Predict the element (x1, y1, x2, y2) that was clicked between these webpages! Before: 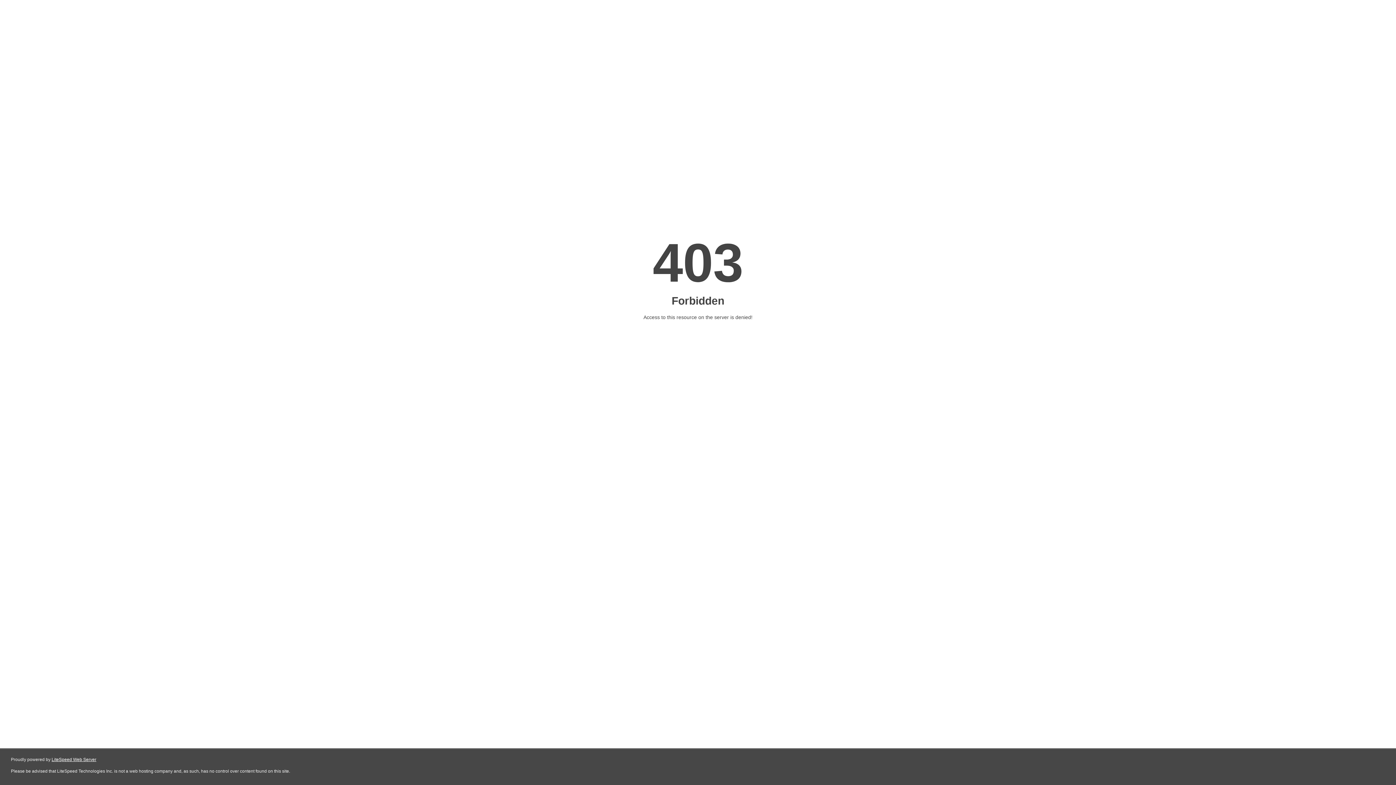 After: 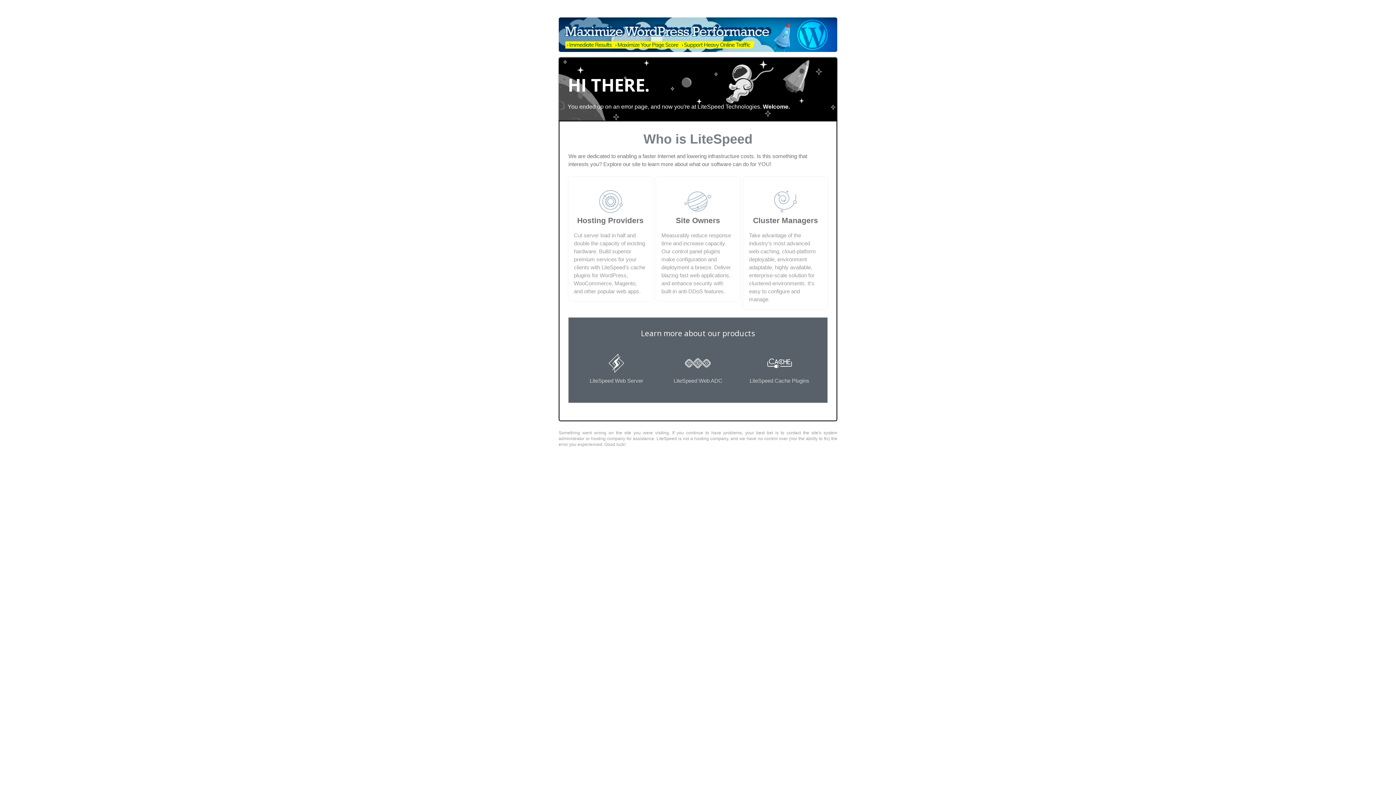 Action: bbox: (51, 757, 96, 762) label: LiteSpeed Web Server